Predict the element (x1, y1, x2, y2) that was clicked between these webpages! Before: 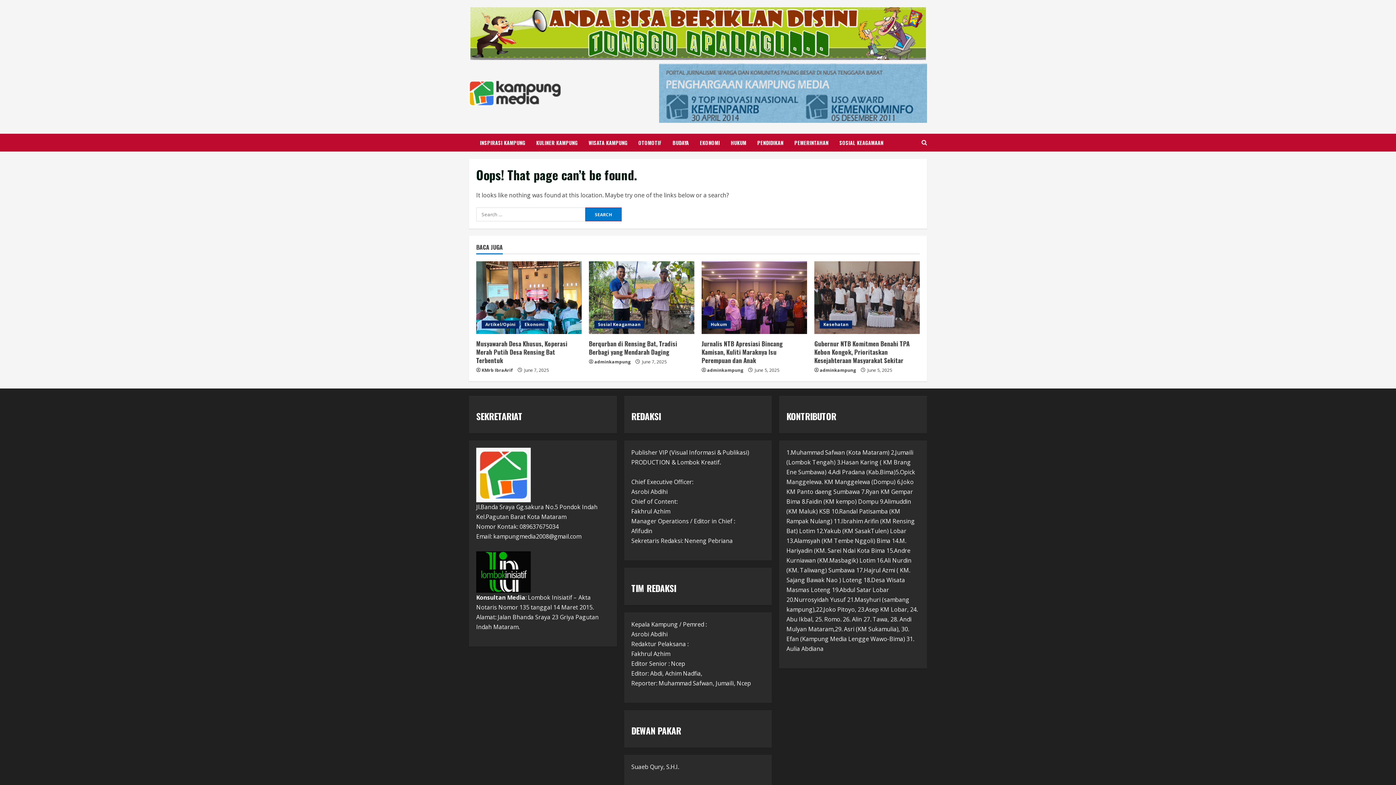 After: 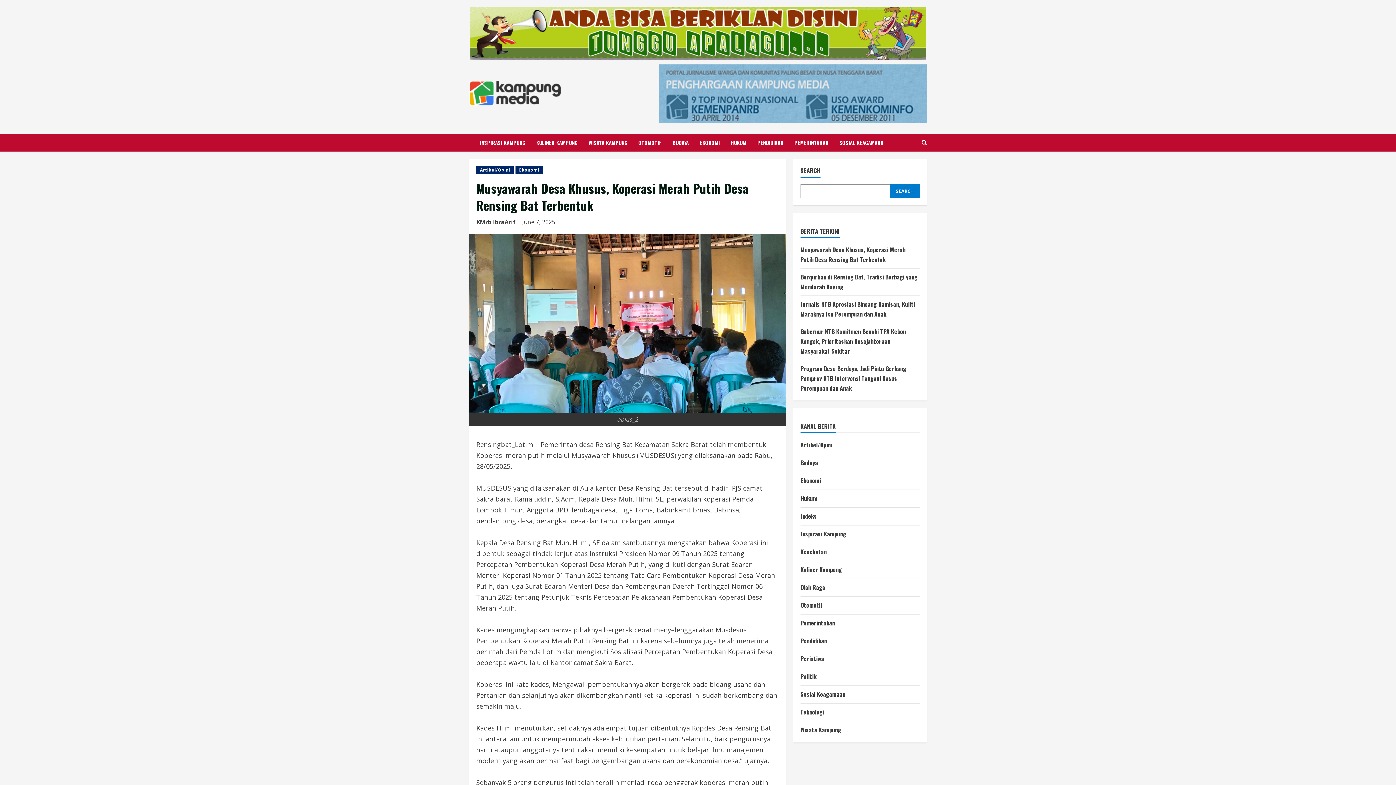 Action: bbox: (476, 339, 567, 365) label: Musyawarah Desa Khusus, Koperasi Merah Putih Desa Rensing Bat Terbentuk